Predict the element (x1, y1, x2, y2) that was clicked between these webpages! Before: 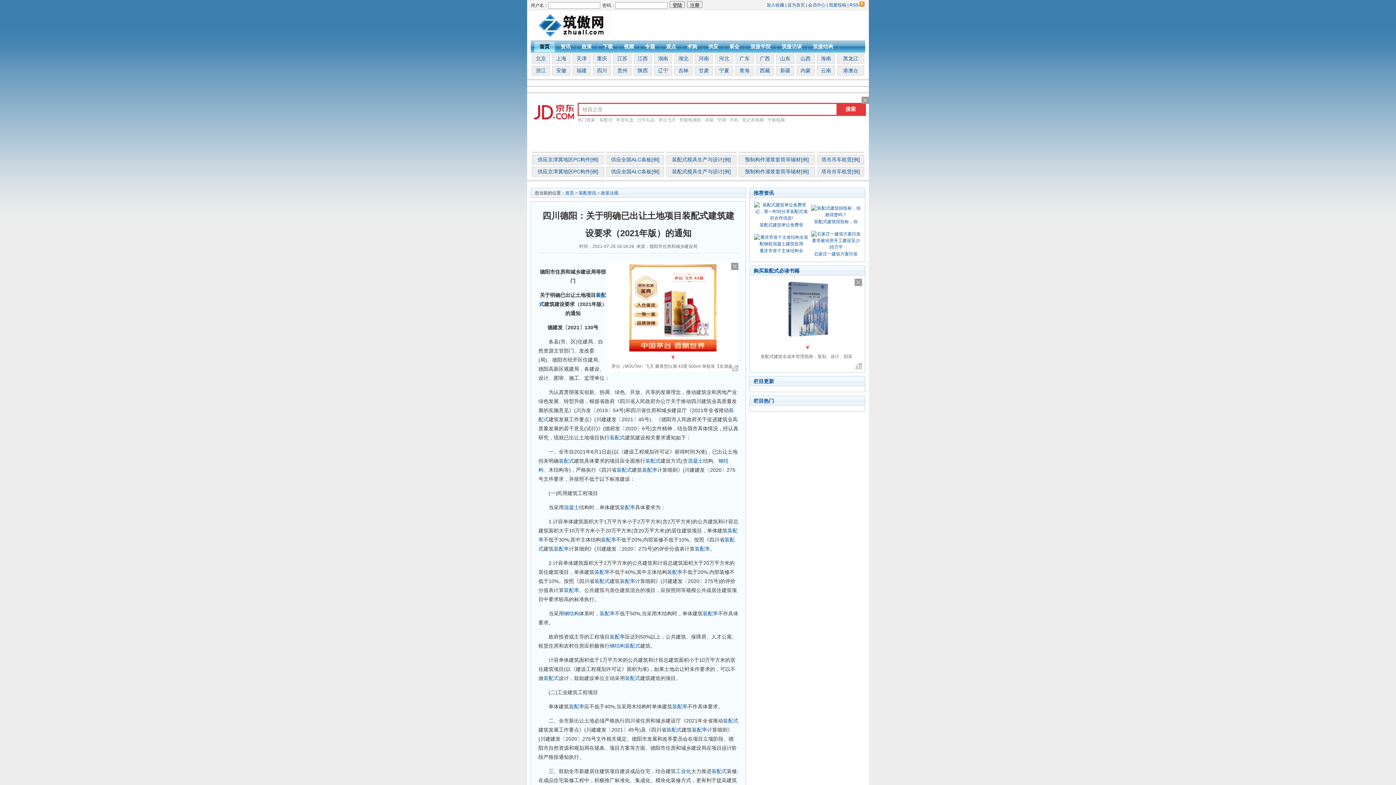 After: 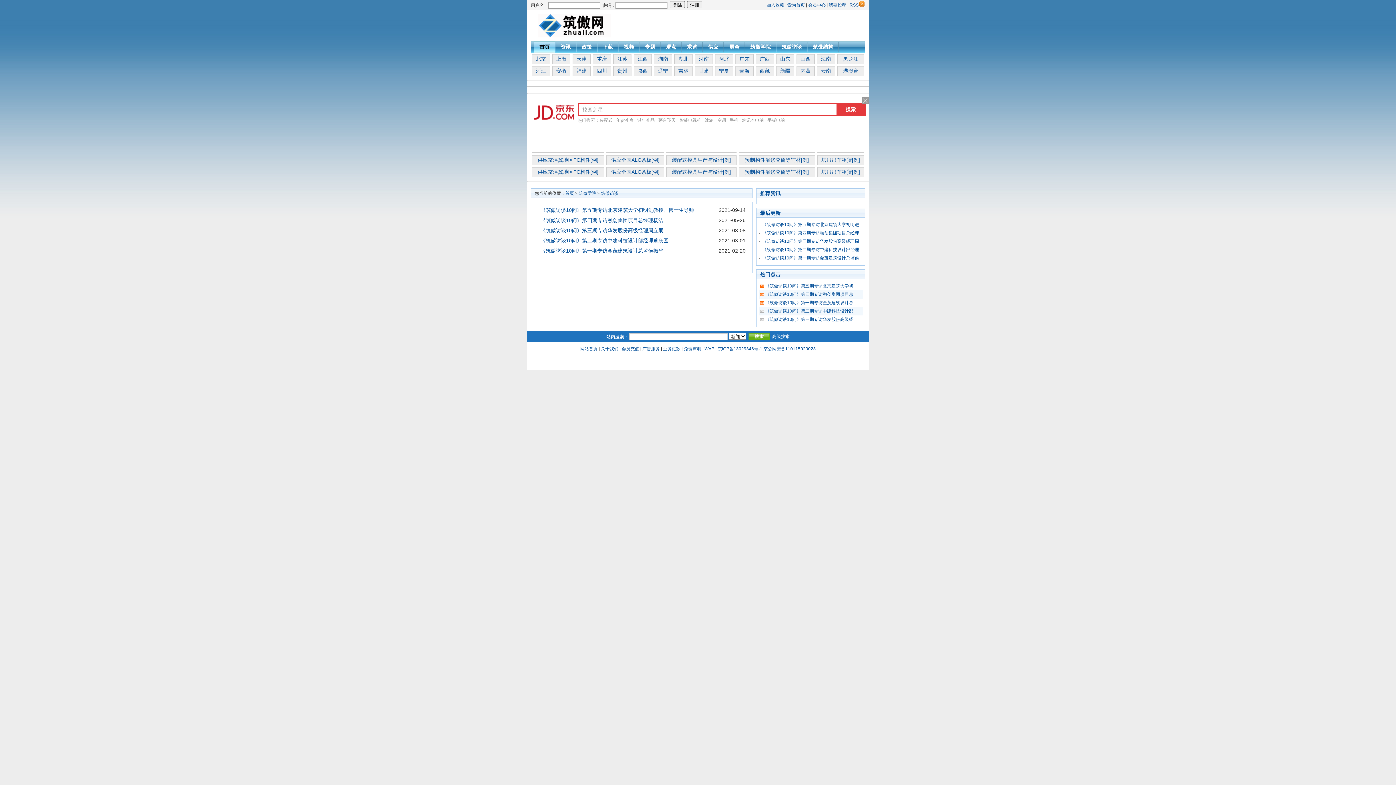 Action: bbox: (776, 40, 807, 52) label: 筑傲访谈